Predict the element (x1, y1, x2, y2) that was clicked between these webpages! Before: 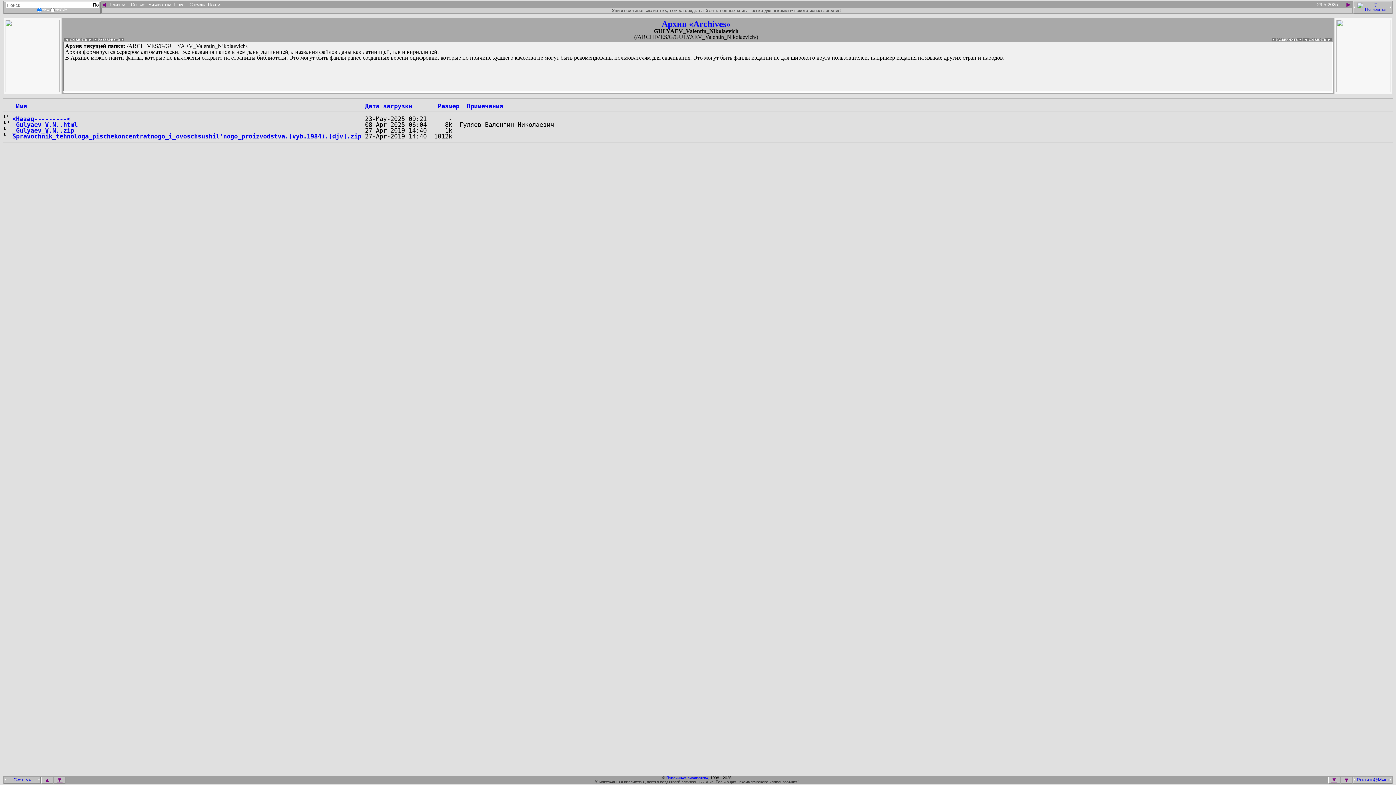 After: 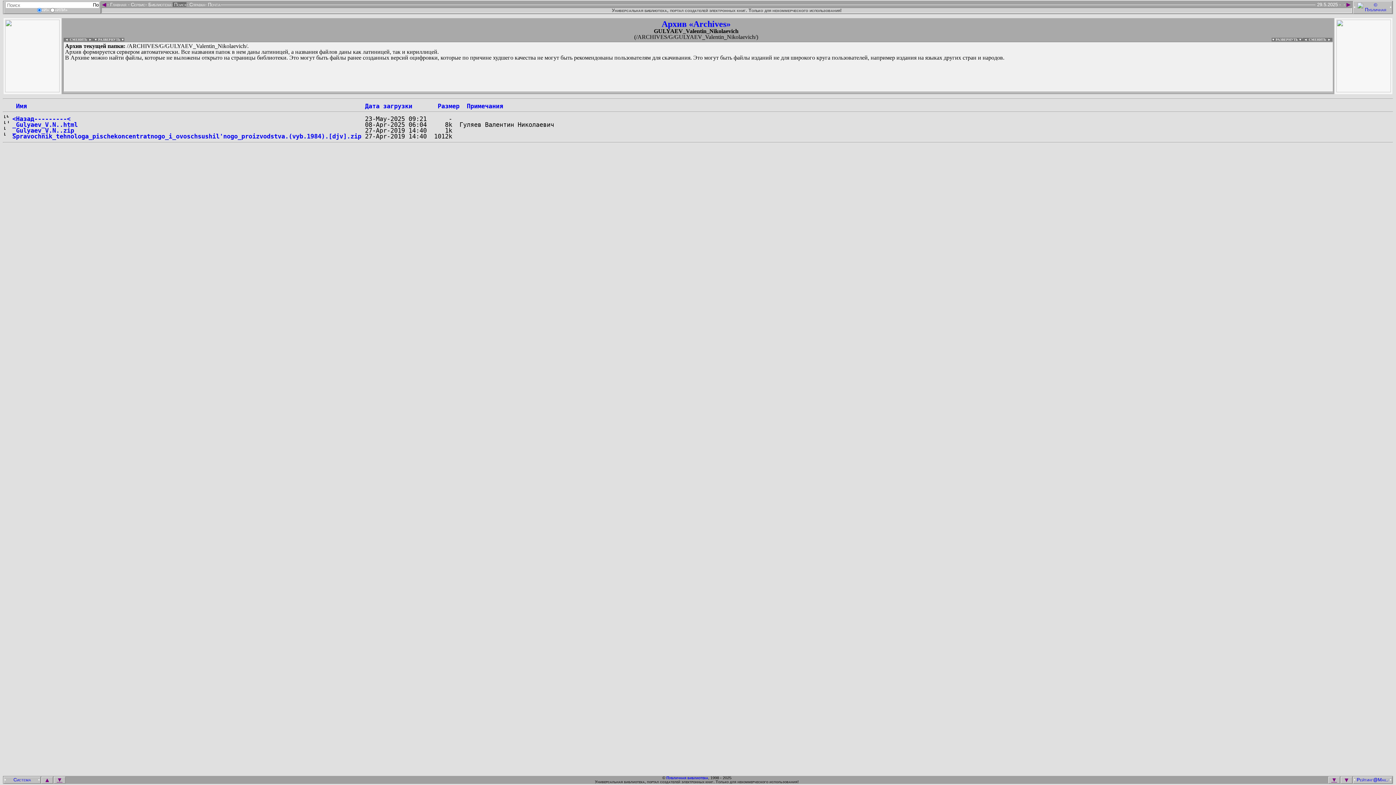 Action: bbox: (172, 2, 186, 6) label:  Поиск